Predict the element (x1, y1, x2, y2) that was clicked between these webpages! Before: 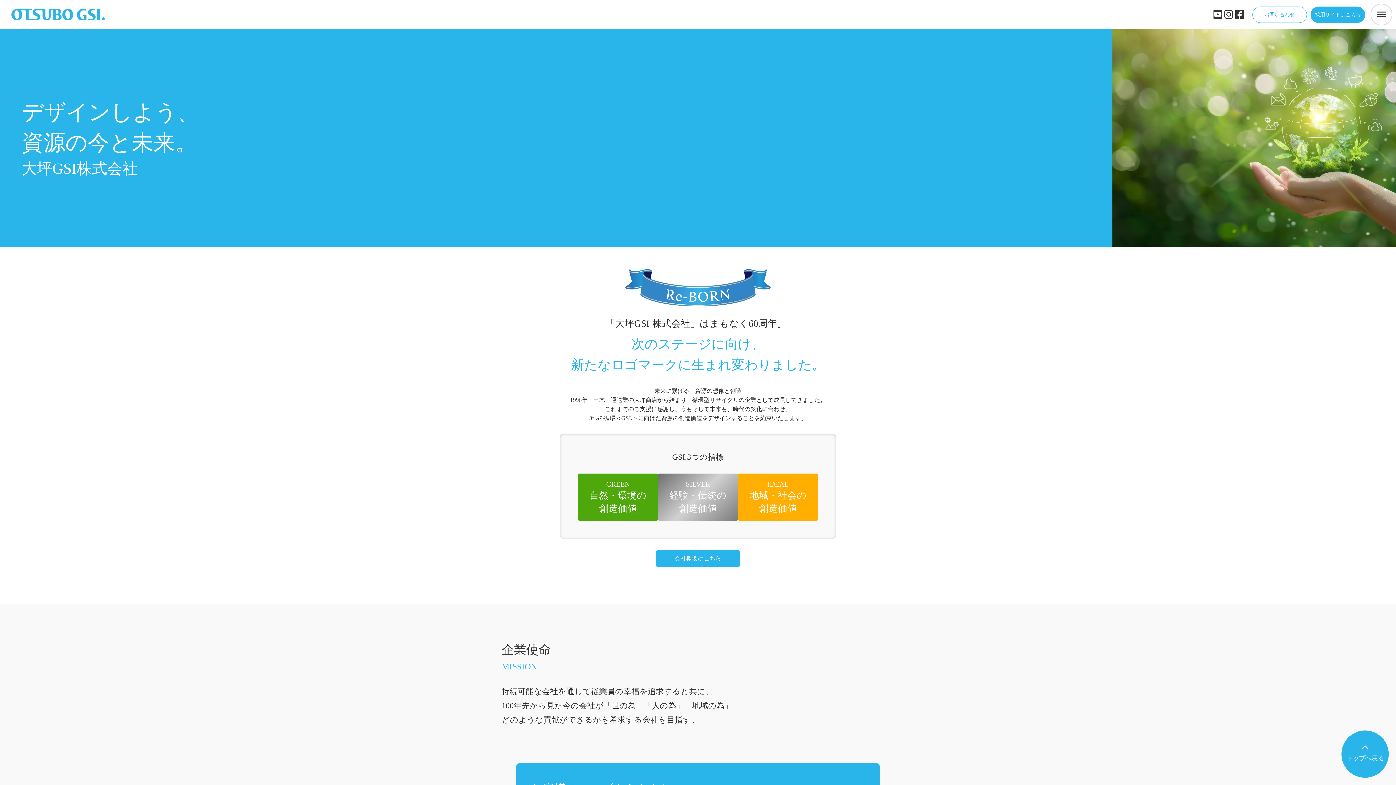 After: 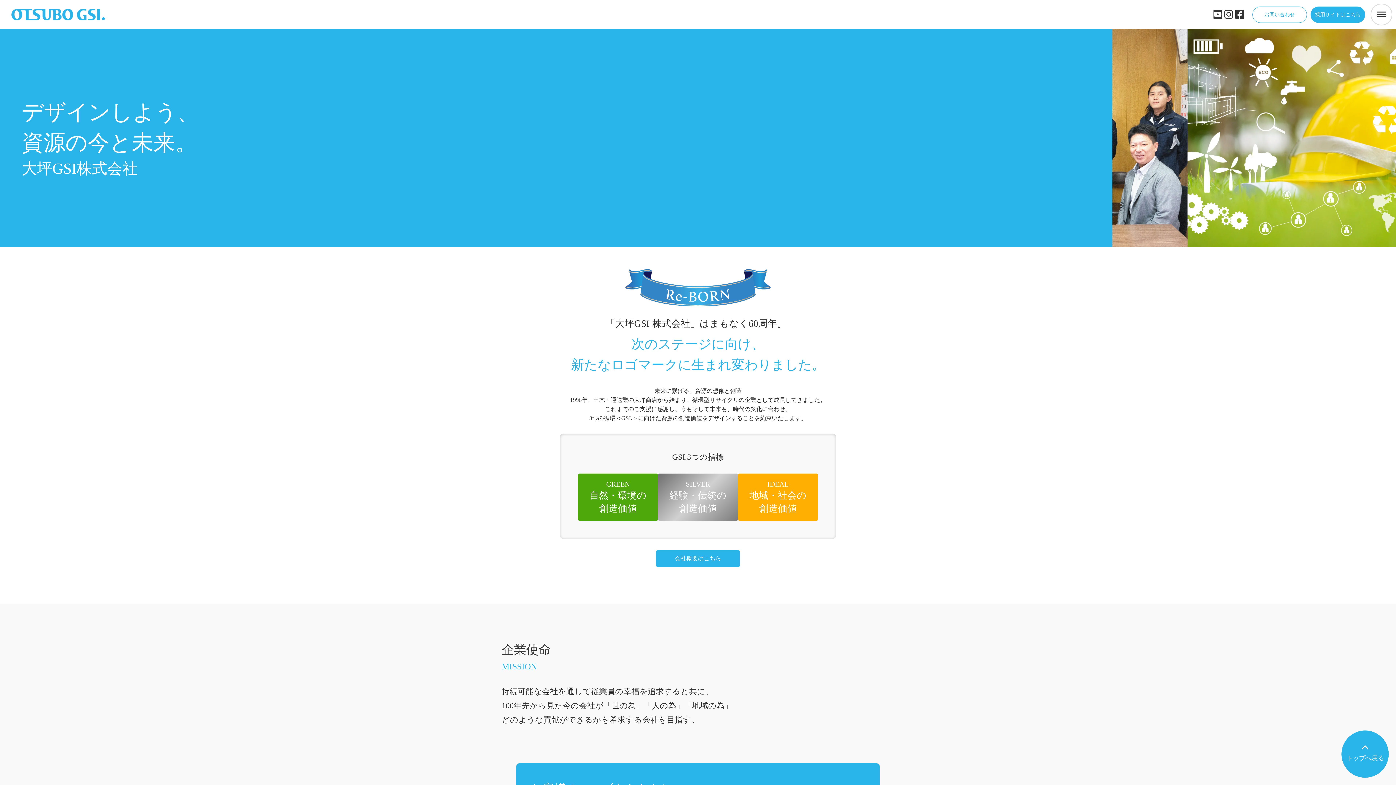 Action: bbox: (1223, 9, 1234, 20)